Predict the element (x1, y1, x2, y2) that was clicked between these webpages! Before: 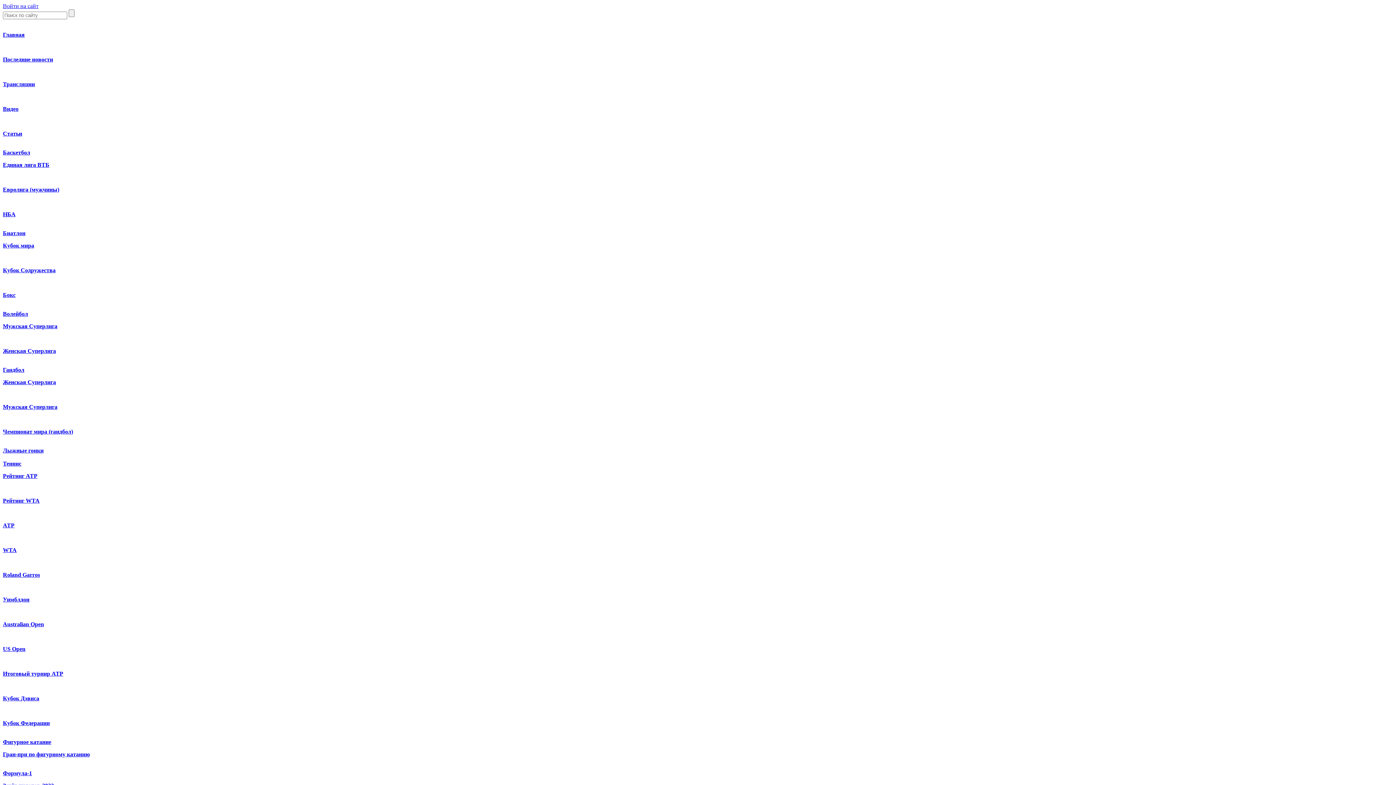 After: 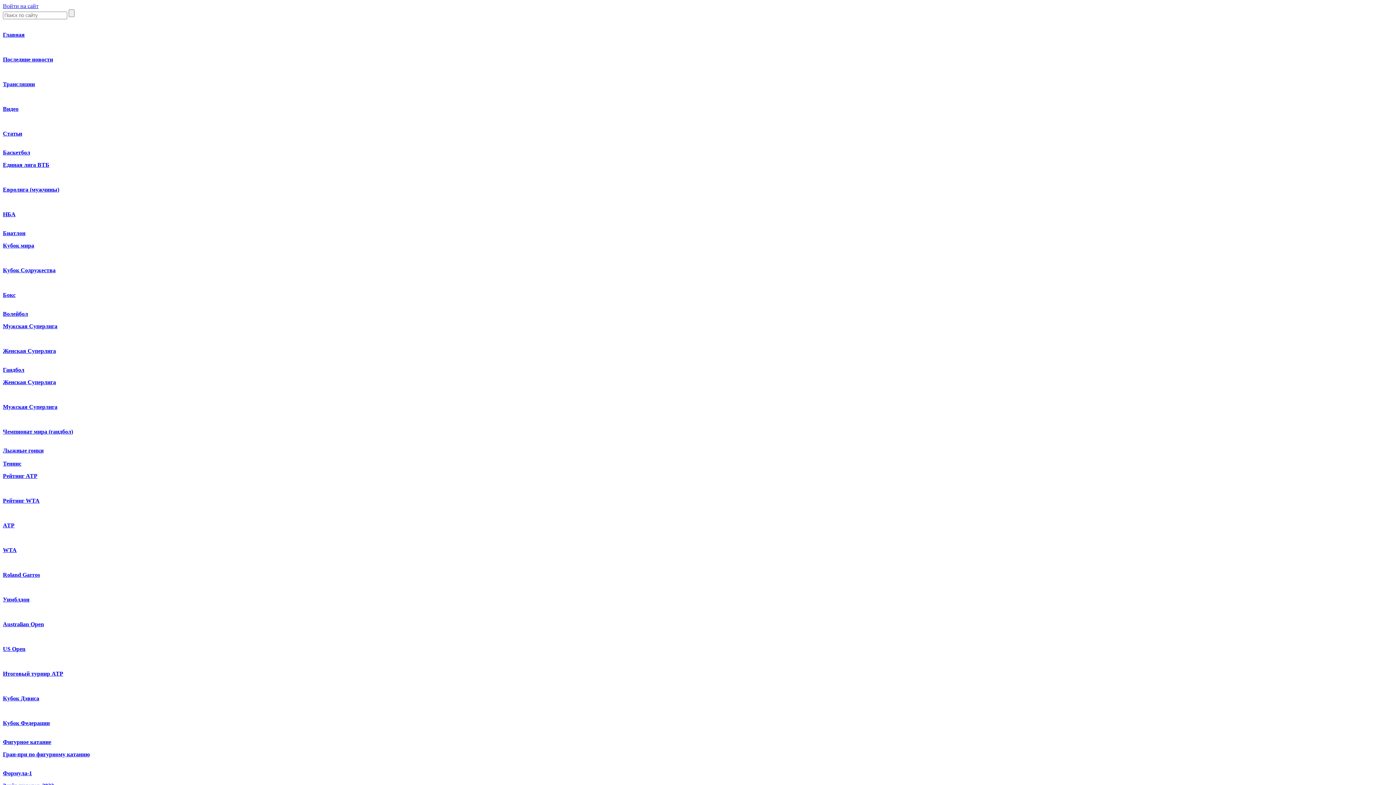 Action: label: Рейтинг WTA bbox: (2, 497, 39, 504)